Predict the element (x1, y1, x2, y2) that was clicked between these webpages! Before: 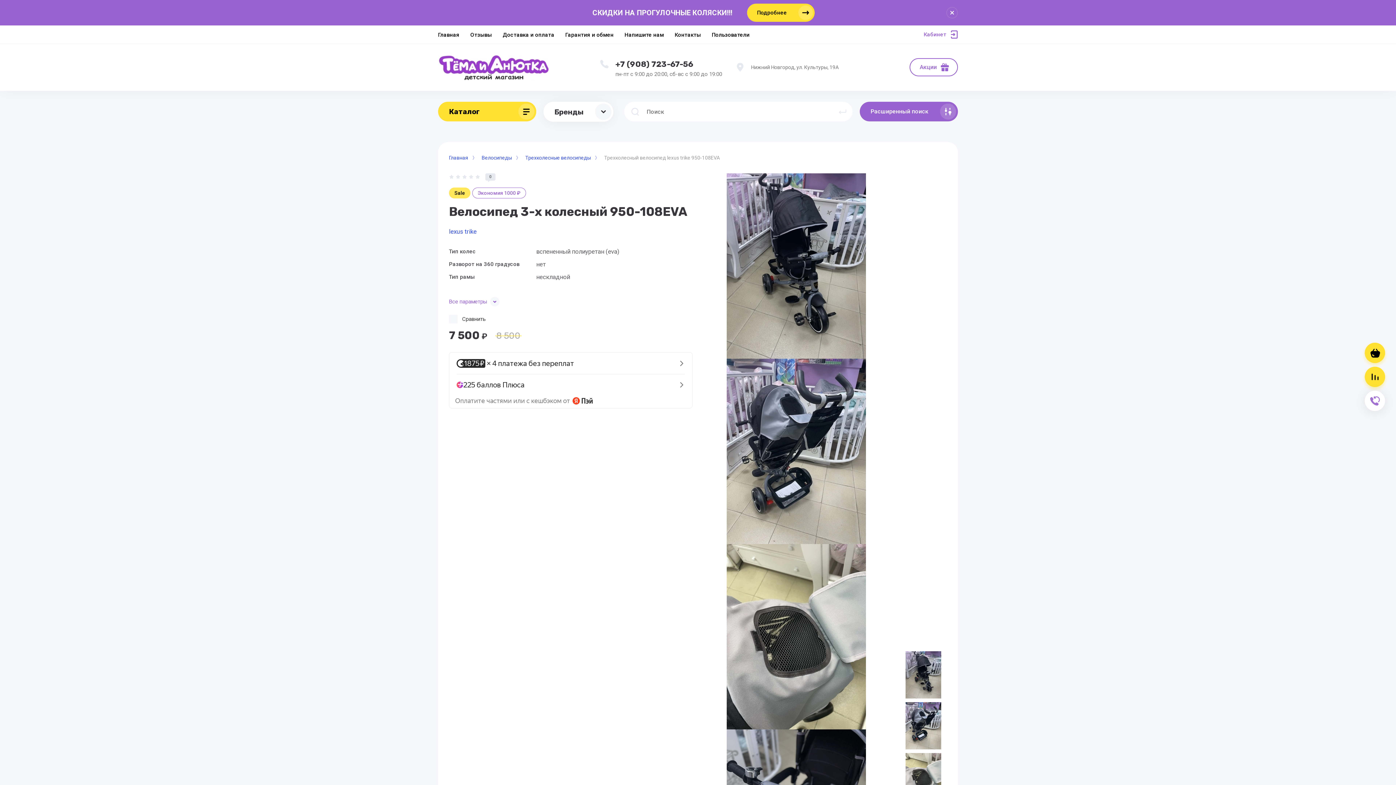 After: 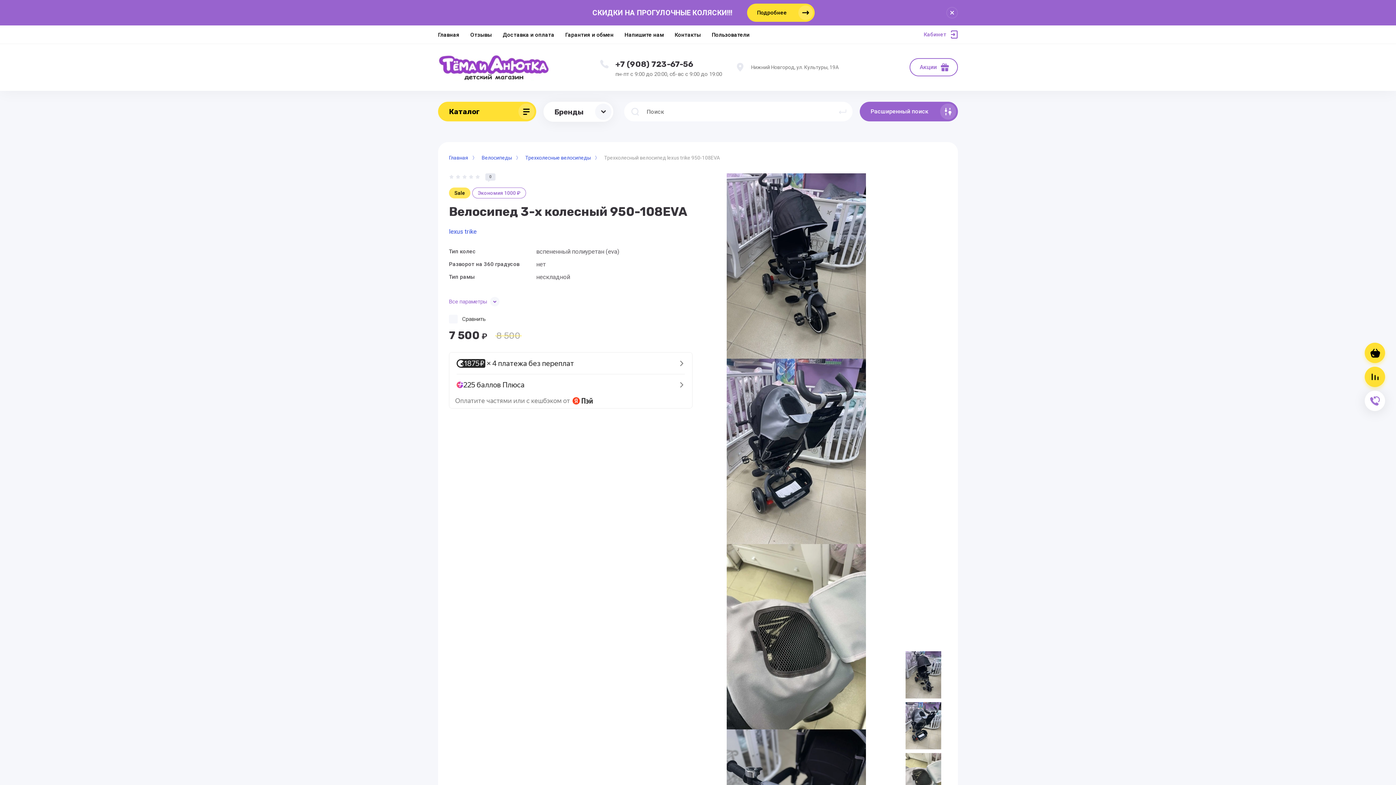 Action: bbox: (890, 61, 902, 73)